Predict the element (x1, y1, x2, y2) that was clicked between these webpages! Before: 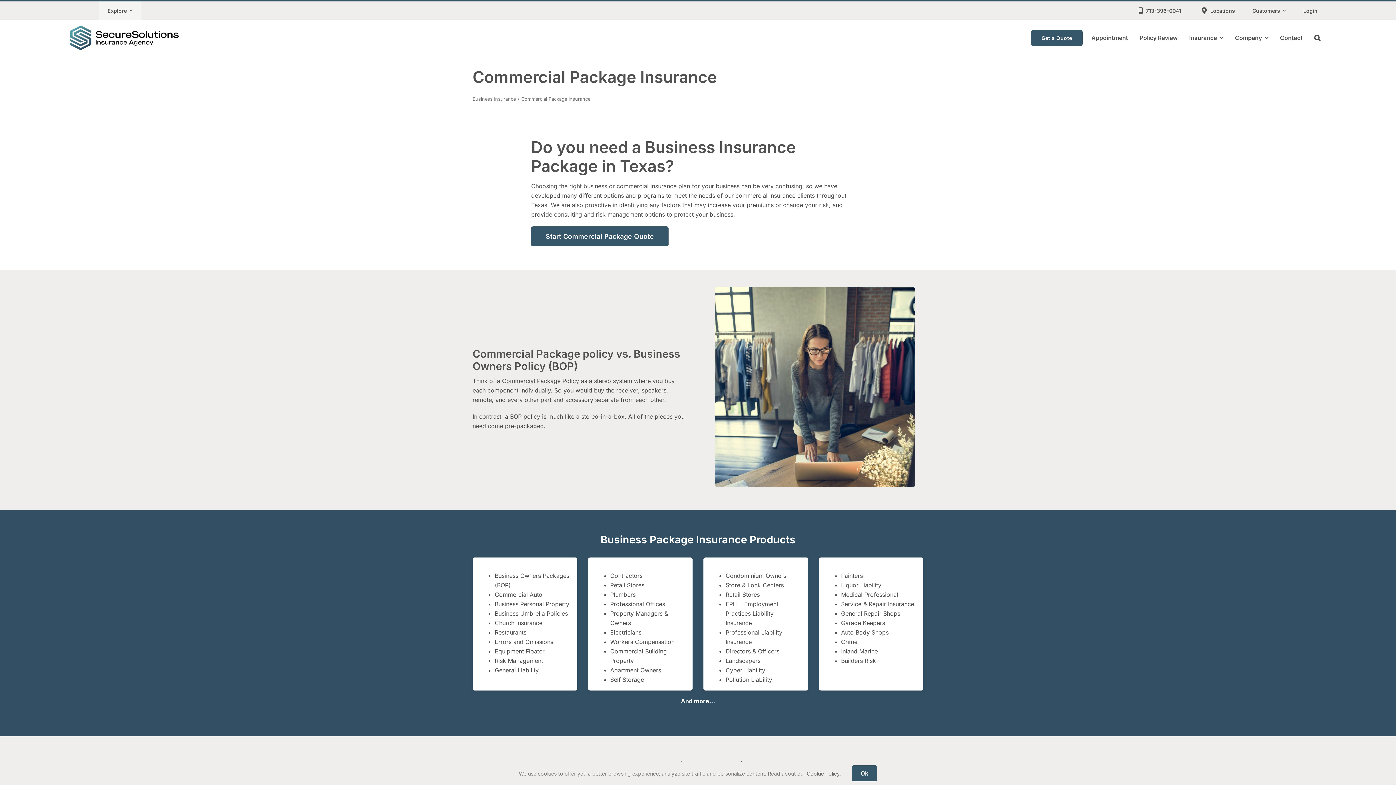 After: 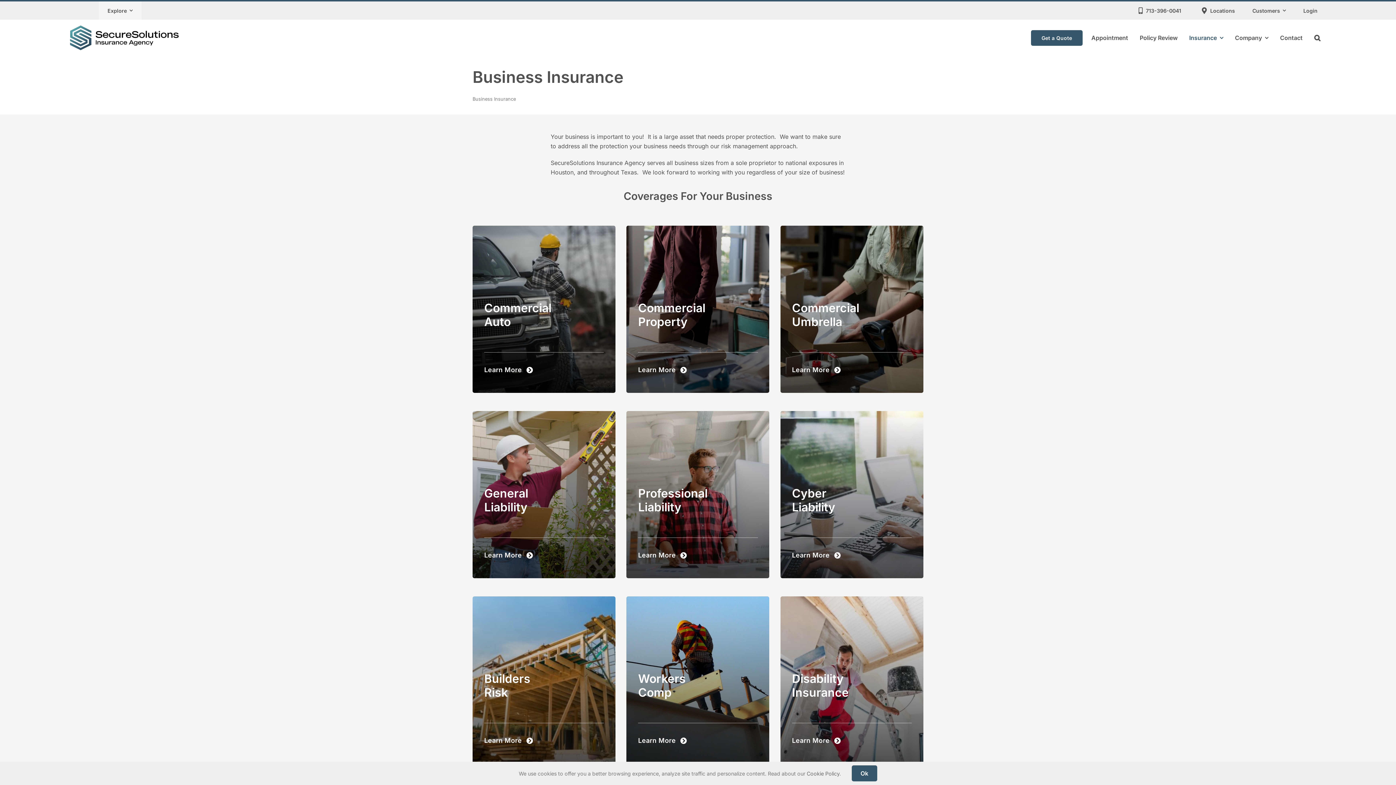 Action: label: Business Insurance bbox: (472, 96, 515, 101)